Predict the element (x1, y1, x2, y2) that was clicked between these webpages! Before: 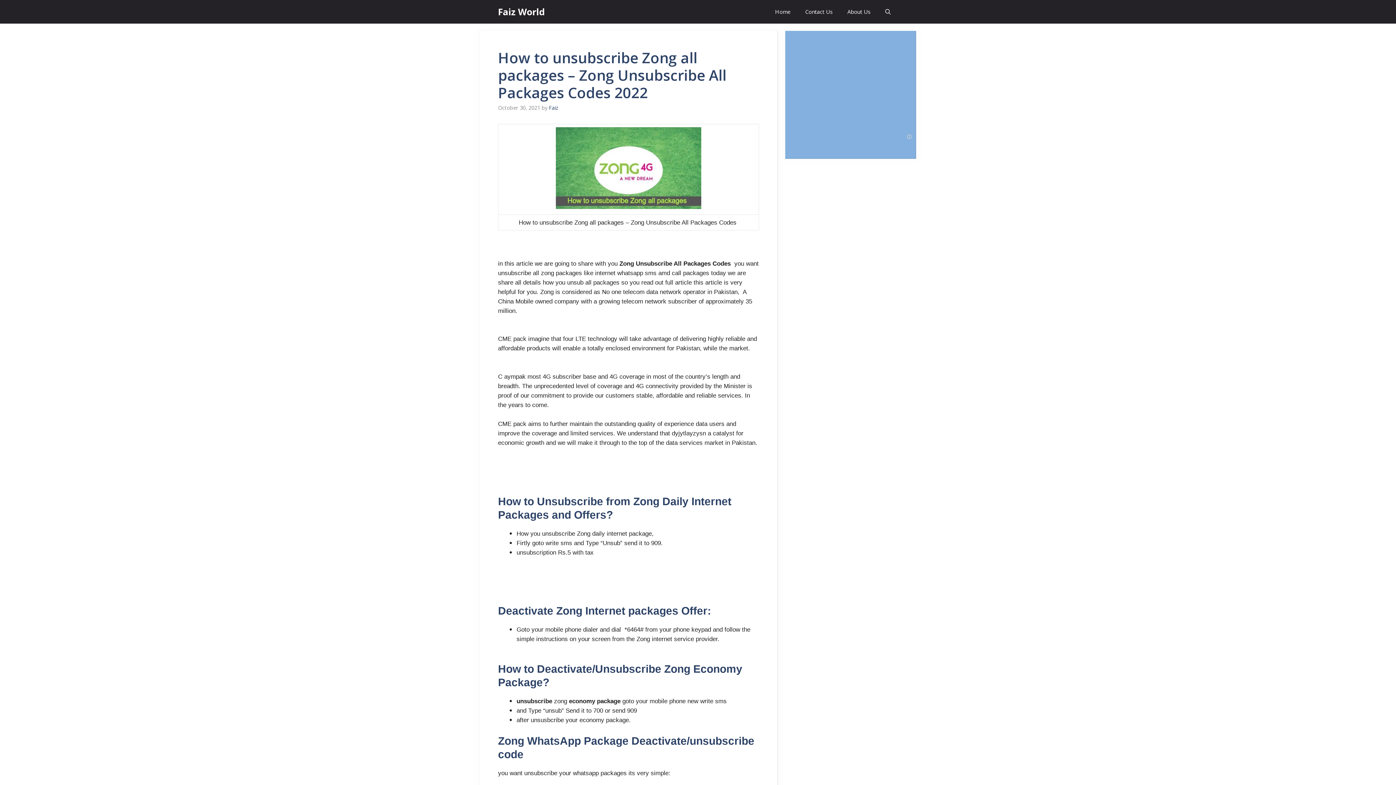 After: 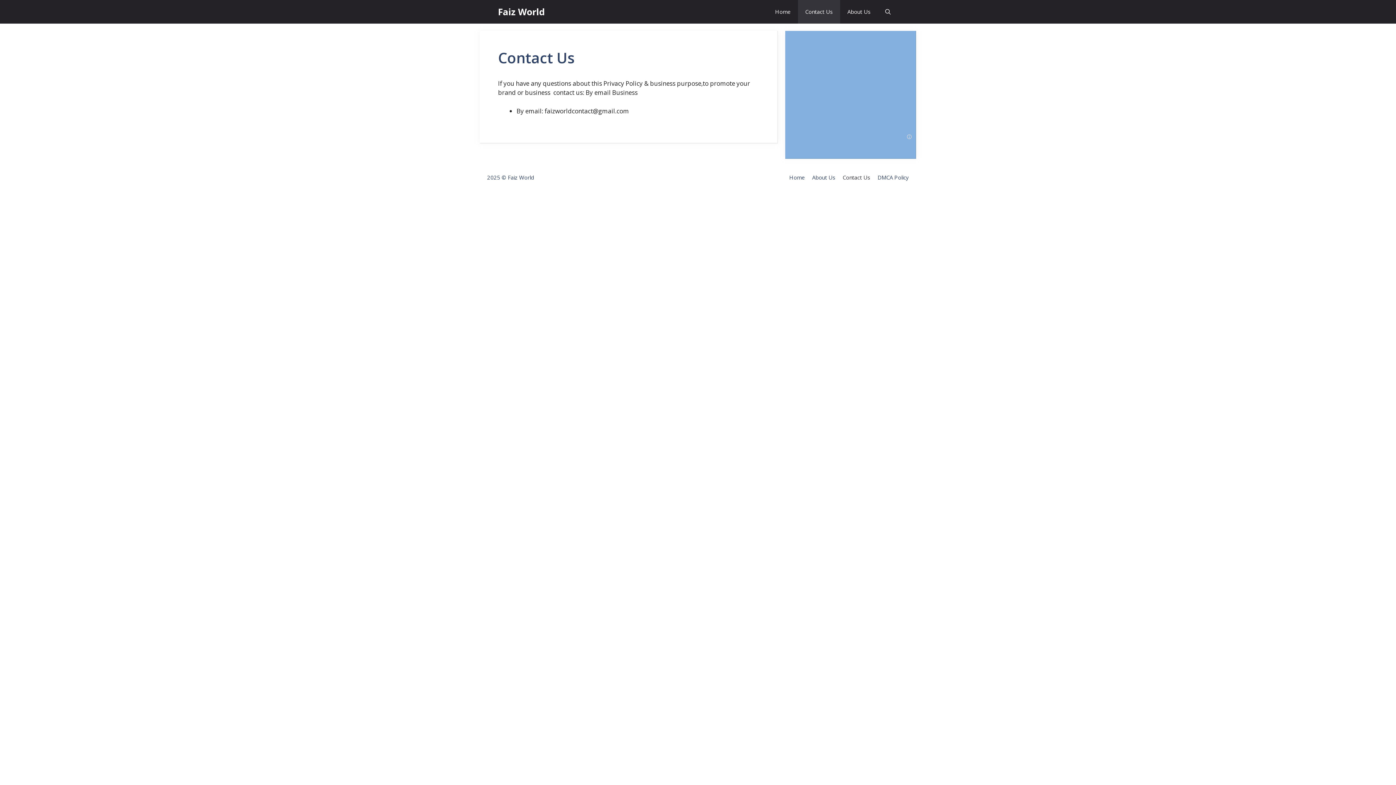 Action: bbox: (798, 0, 840, 23) label: Contact Us